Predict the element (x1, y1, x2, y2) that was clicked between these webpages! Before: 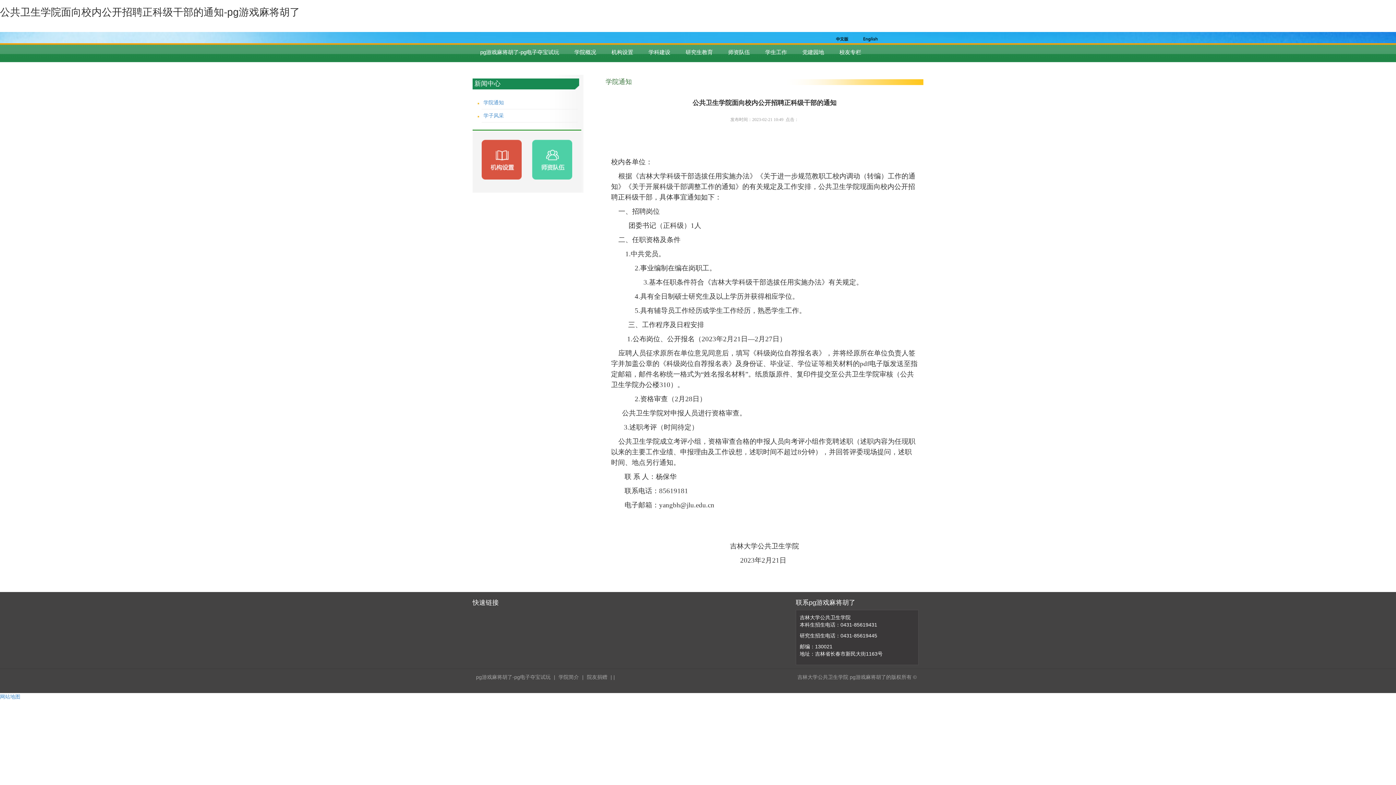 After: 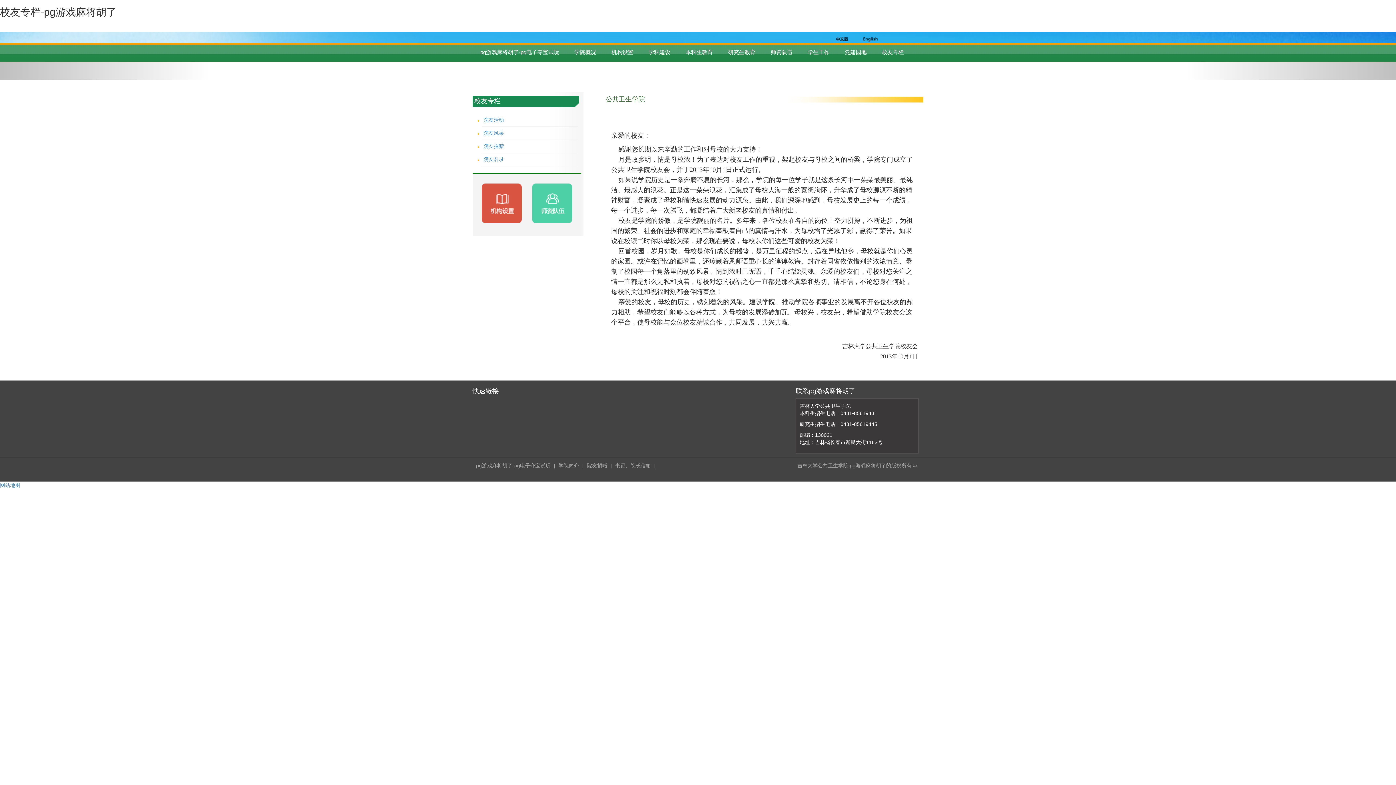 Action: bbox: (832, 43, 869, 61) label: 校友专栏